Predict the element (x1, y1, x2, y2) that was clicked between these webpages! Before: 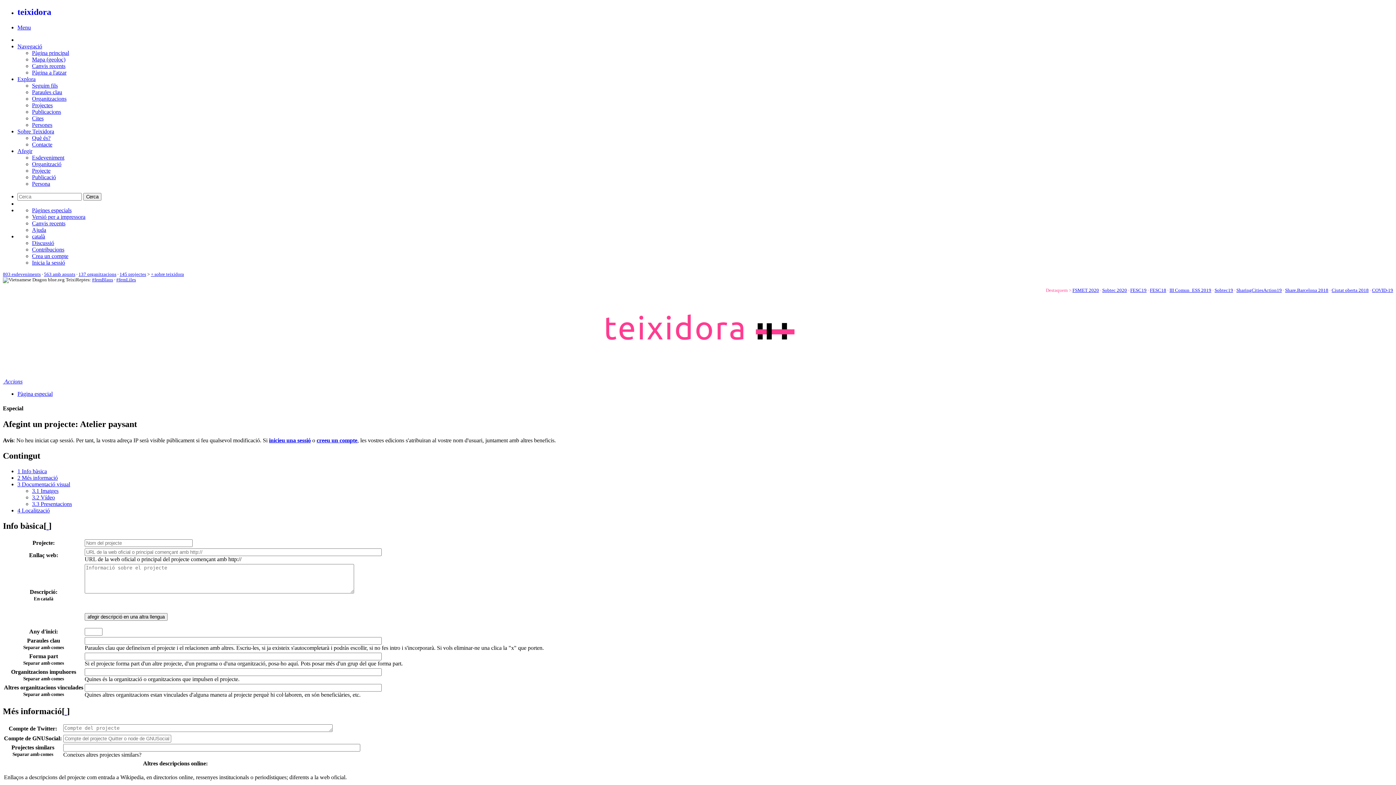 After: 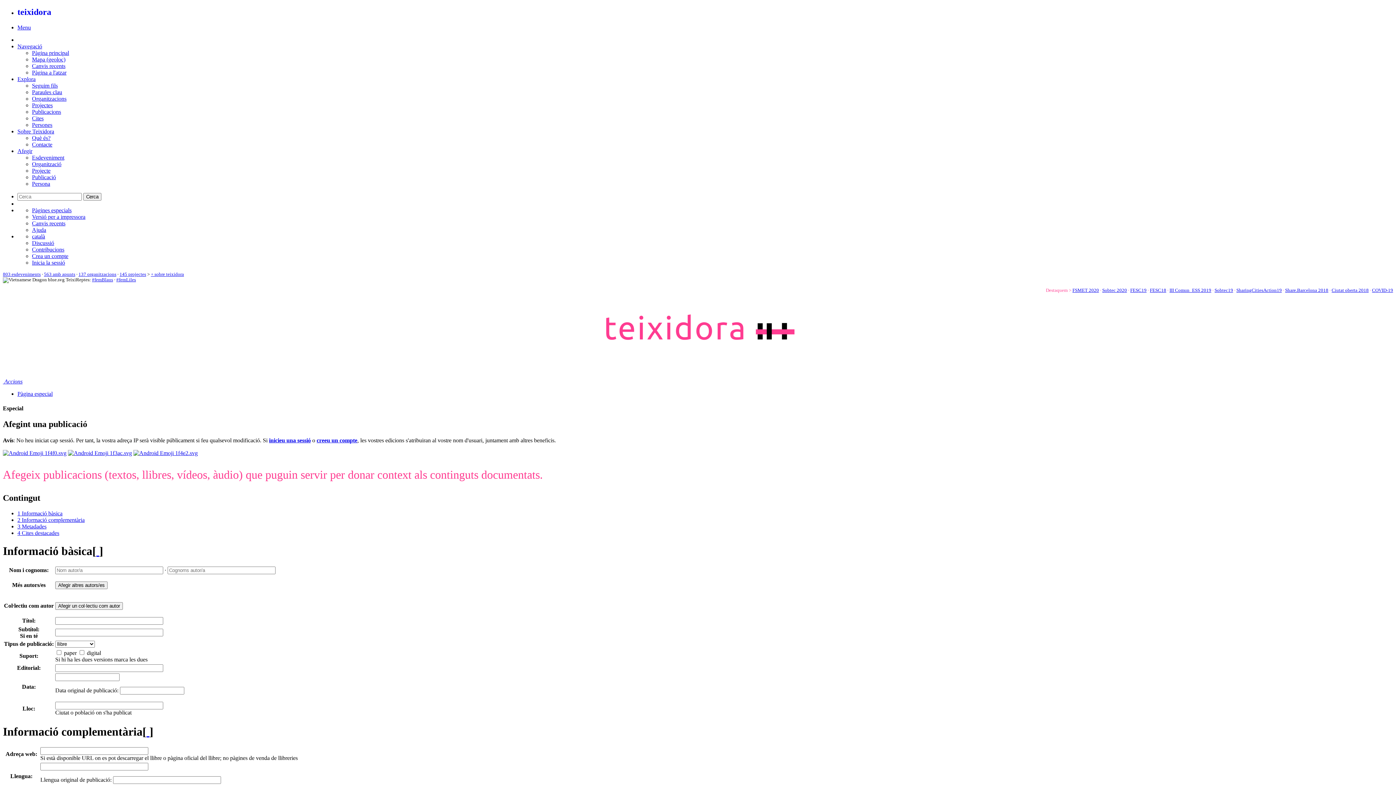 Action: bbox: (32, 174, 56, 180) label: Publicació